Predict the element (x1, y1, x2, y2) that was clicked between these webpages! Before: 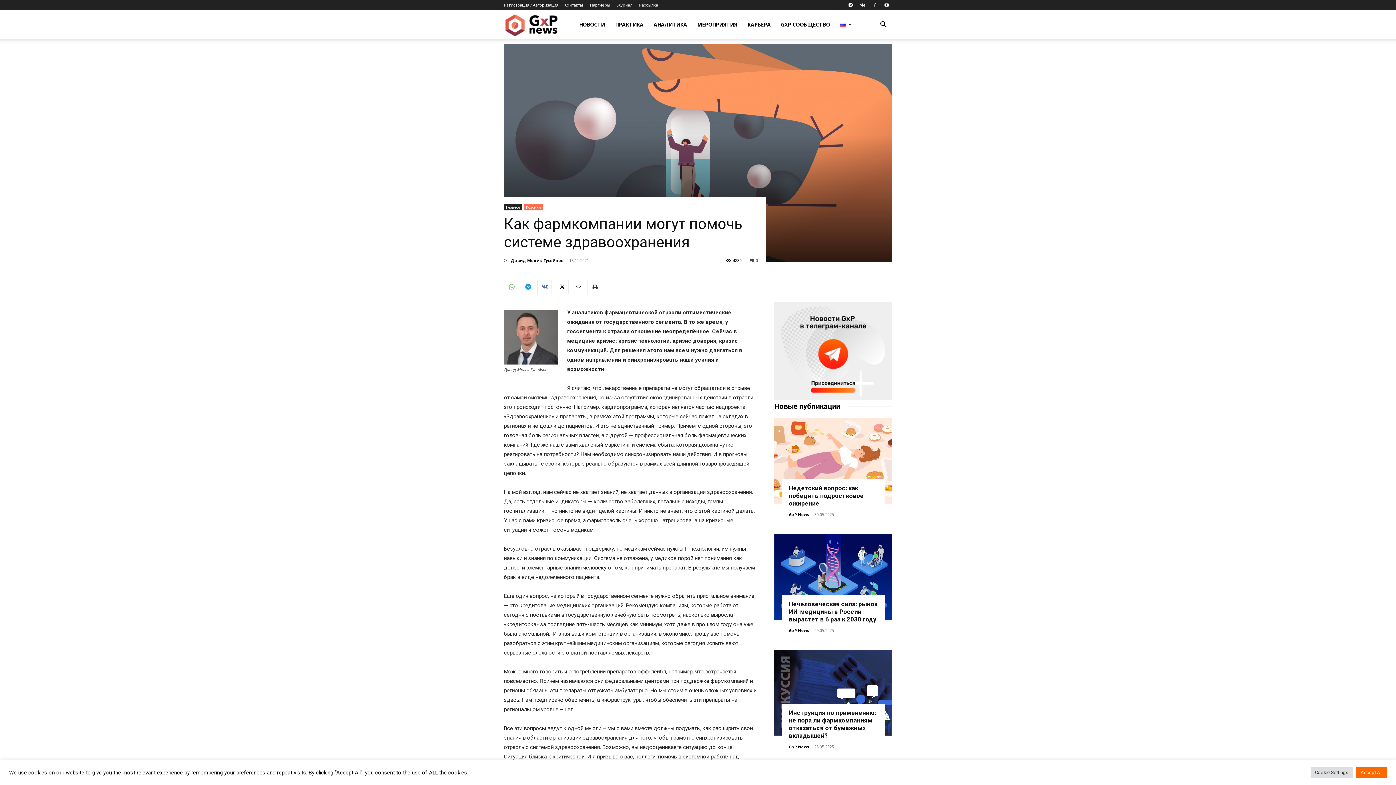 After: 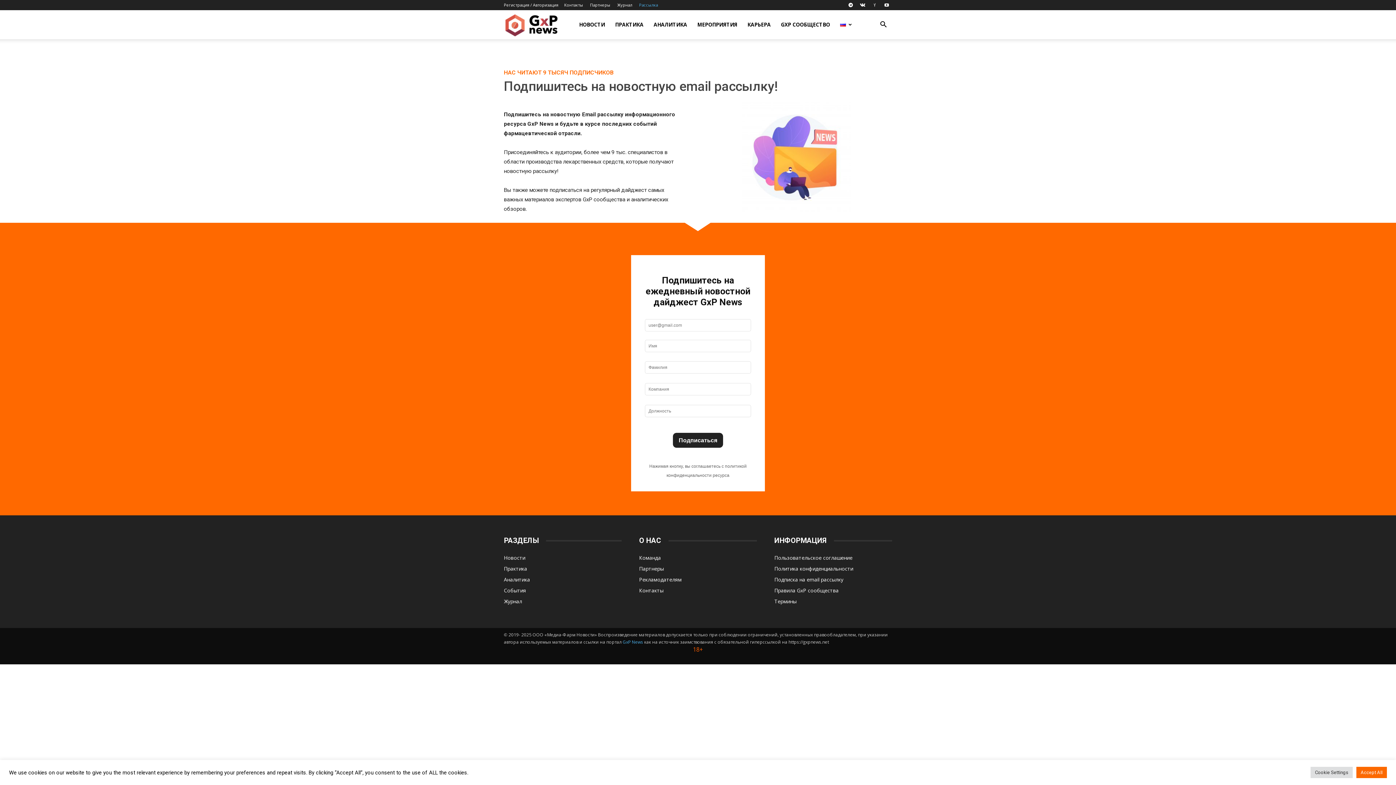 Action: label: Рассылка bbox: (639, 2, 658, 7)